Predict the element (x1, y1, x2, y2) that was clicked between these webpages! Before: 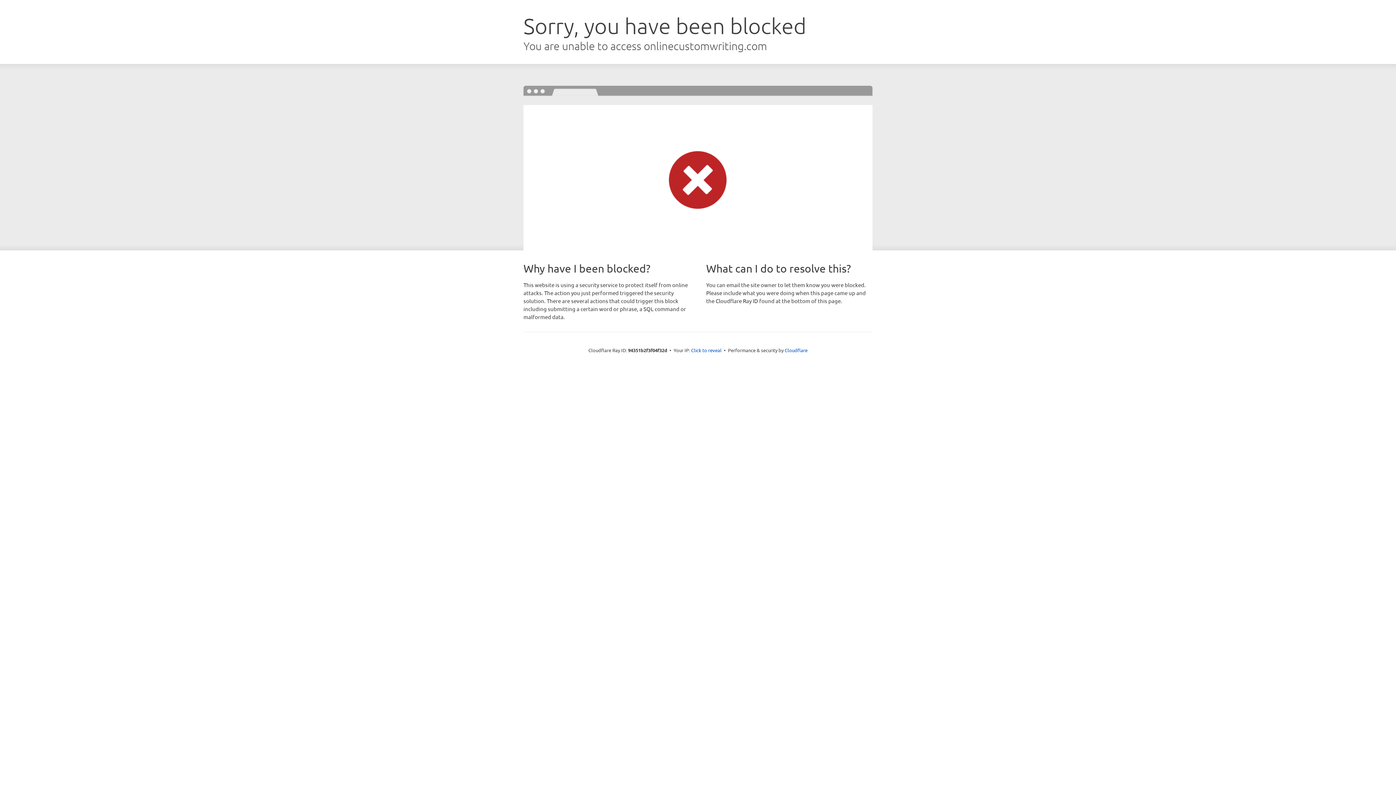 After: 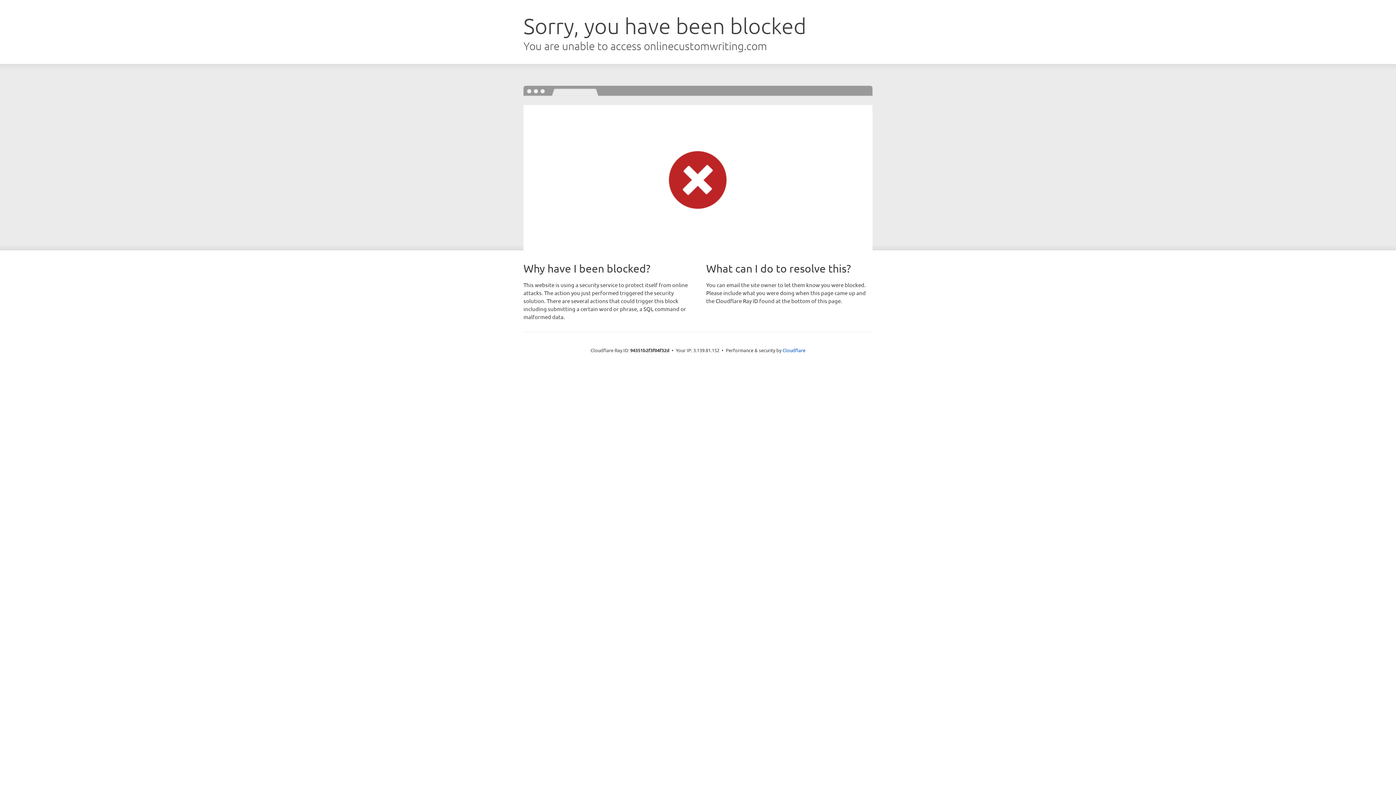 Action: label: Click to reveal bbox: (691, 346, 721, 353)